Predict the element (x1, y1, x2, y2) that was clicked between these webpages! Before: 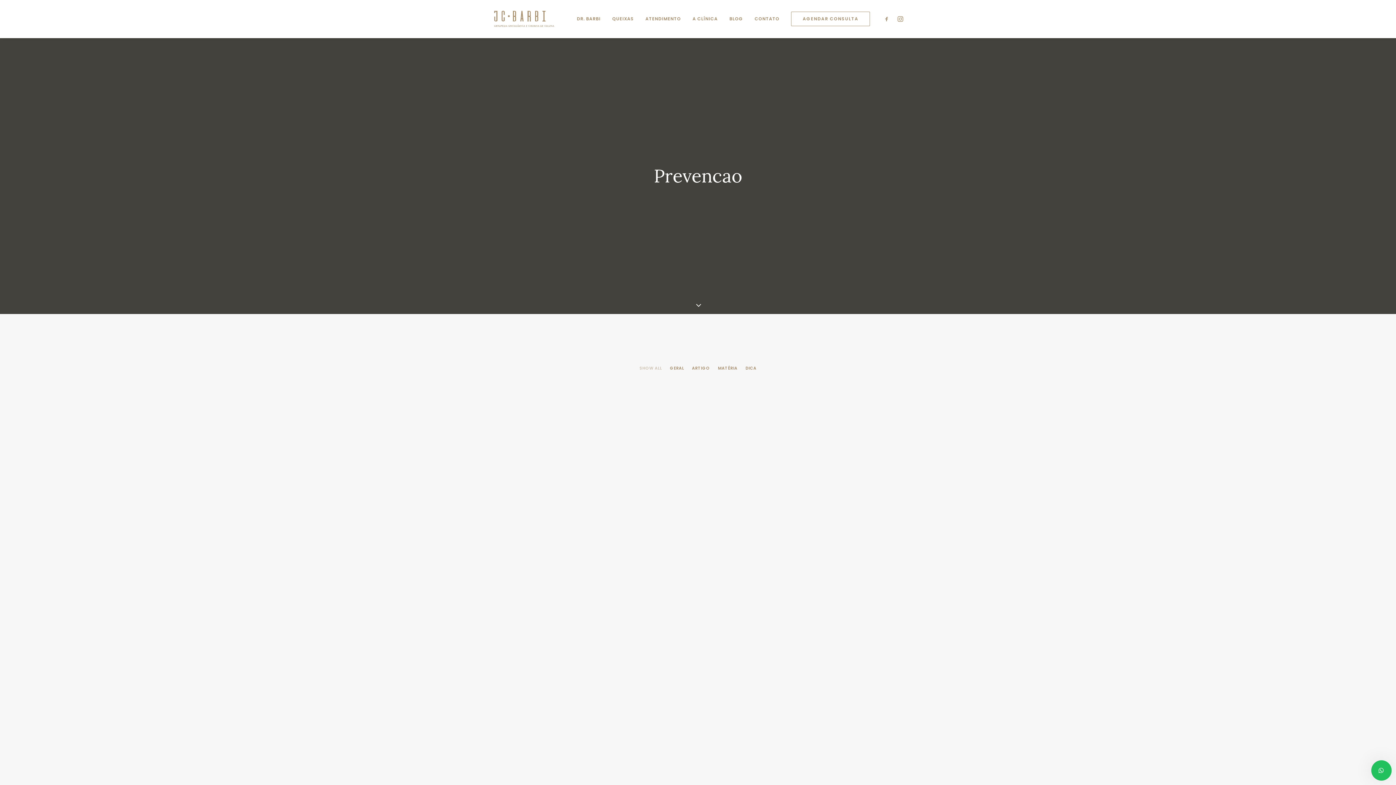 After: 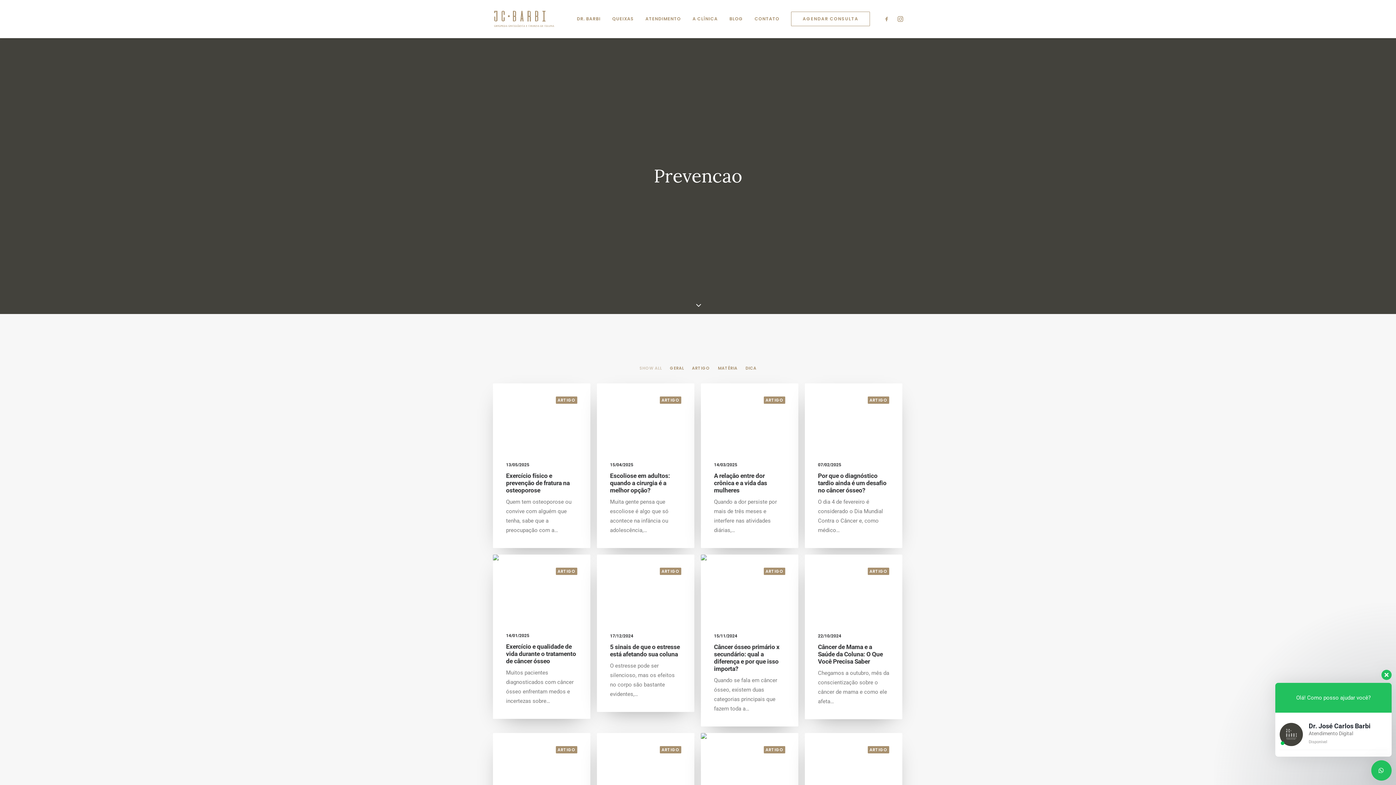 Action: bbox: (639, 366, 662, 370) label: SHOW ALL